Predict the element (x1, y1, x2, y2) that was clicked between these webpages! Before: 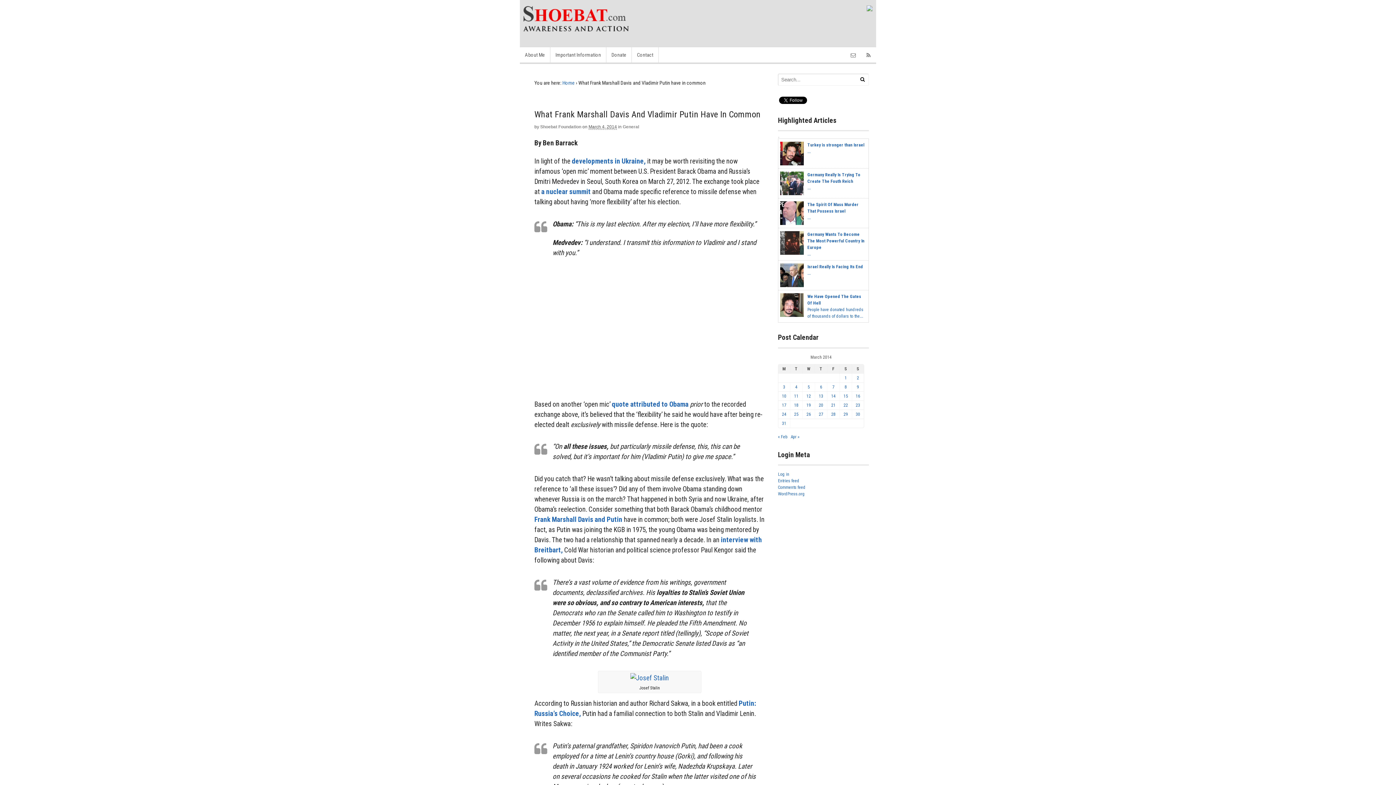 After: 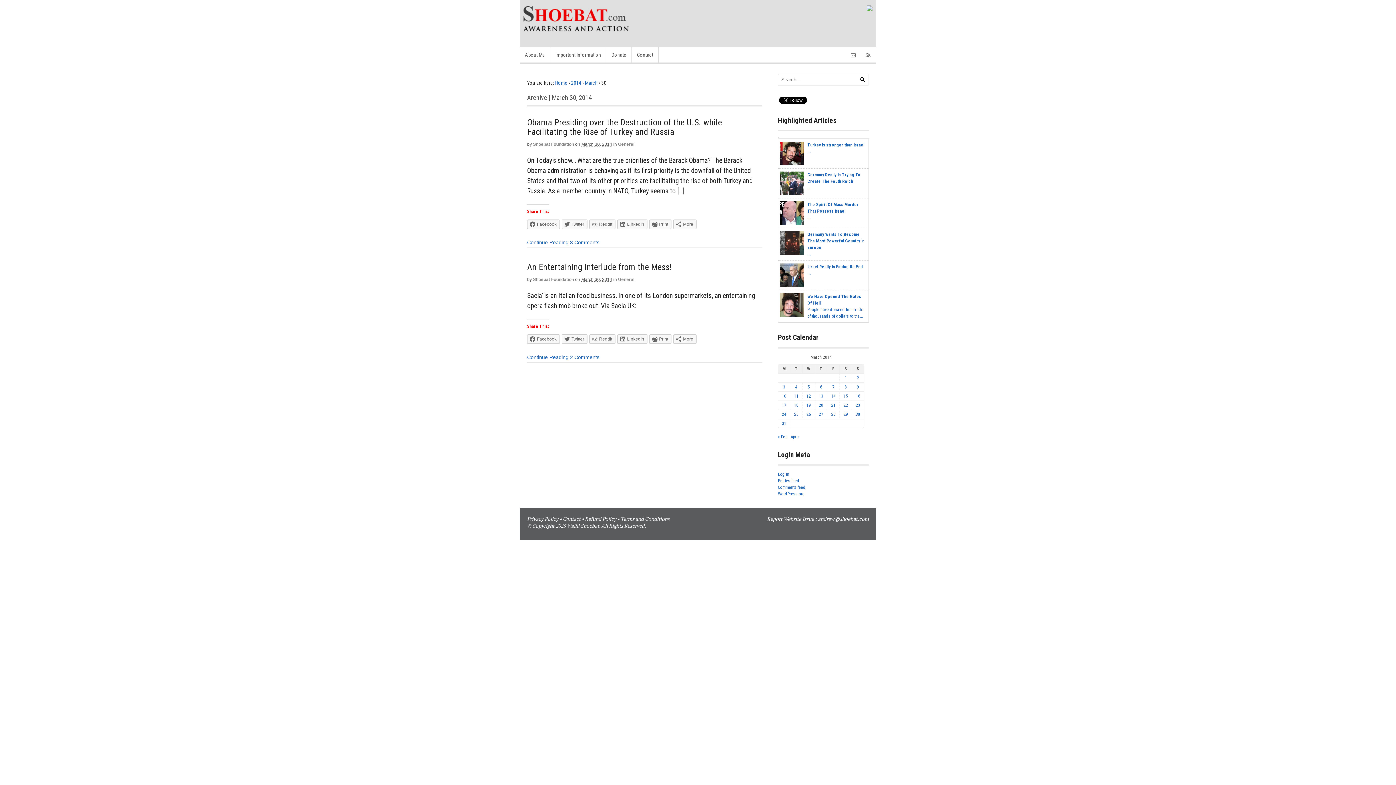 Action: bbox: (856, 411, 860, 417) label: Posts published on March 30, 2014